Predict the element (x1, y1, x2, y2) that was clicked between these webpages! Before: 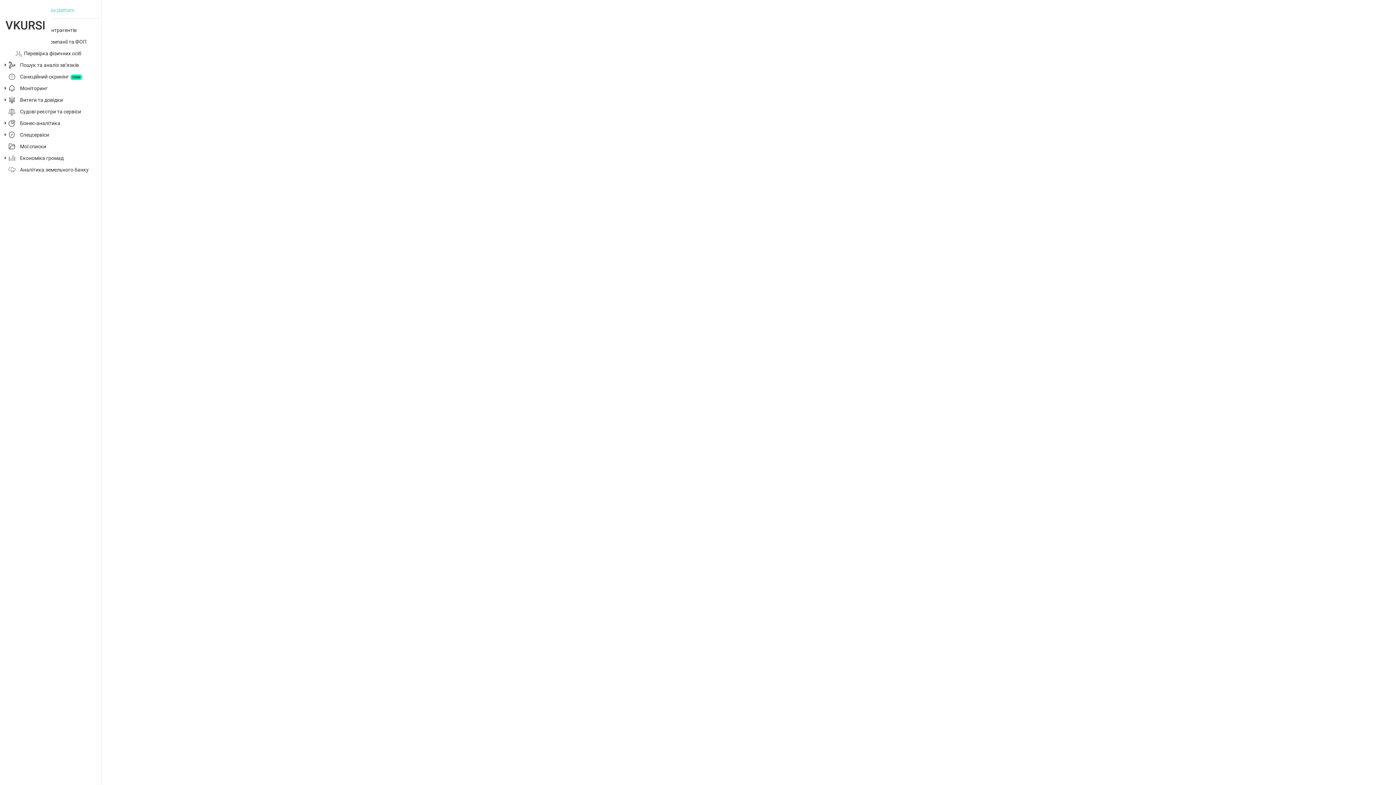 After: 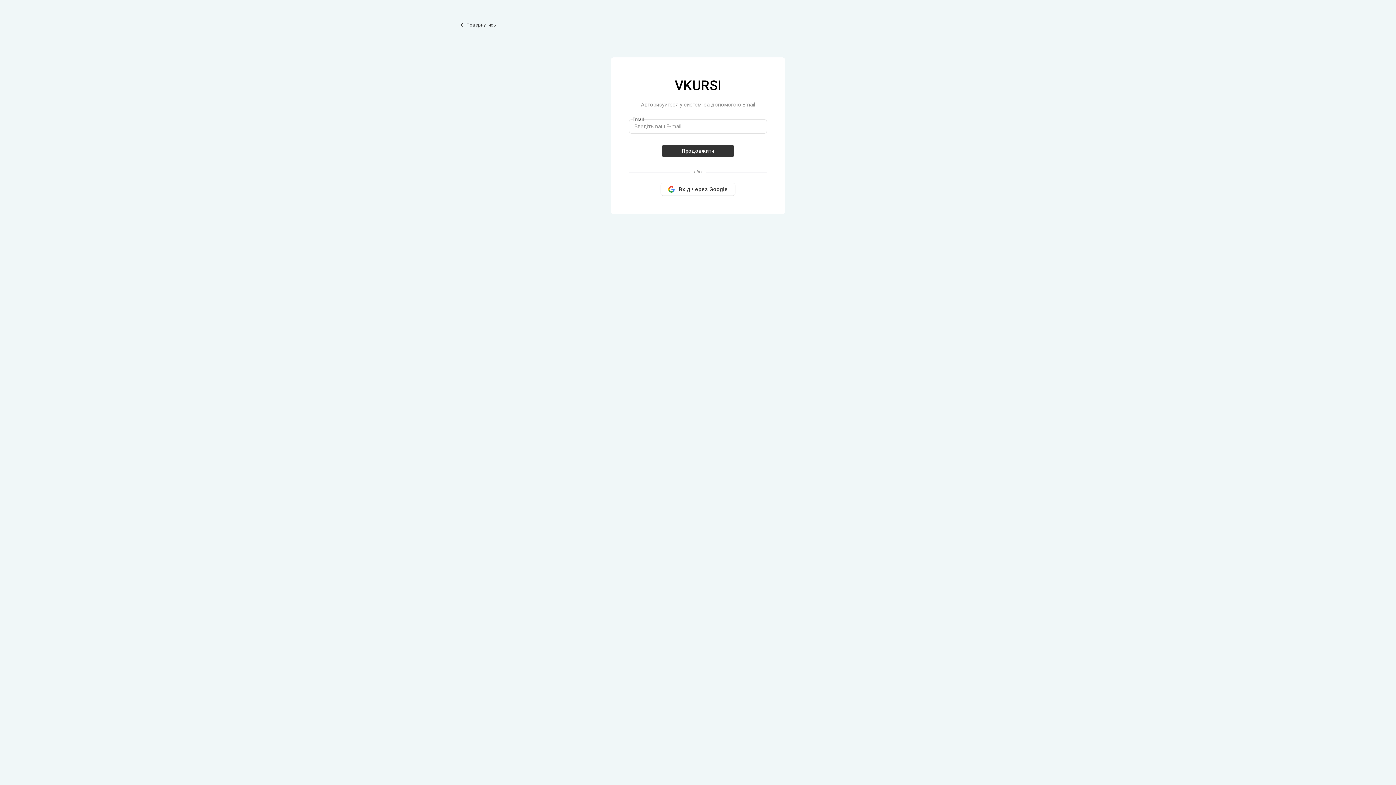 Action: bbox: (20, 108, 97, 114) label: Судові реєстри та сервіси